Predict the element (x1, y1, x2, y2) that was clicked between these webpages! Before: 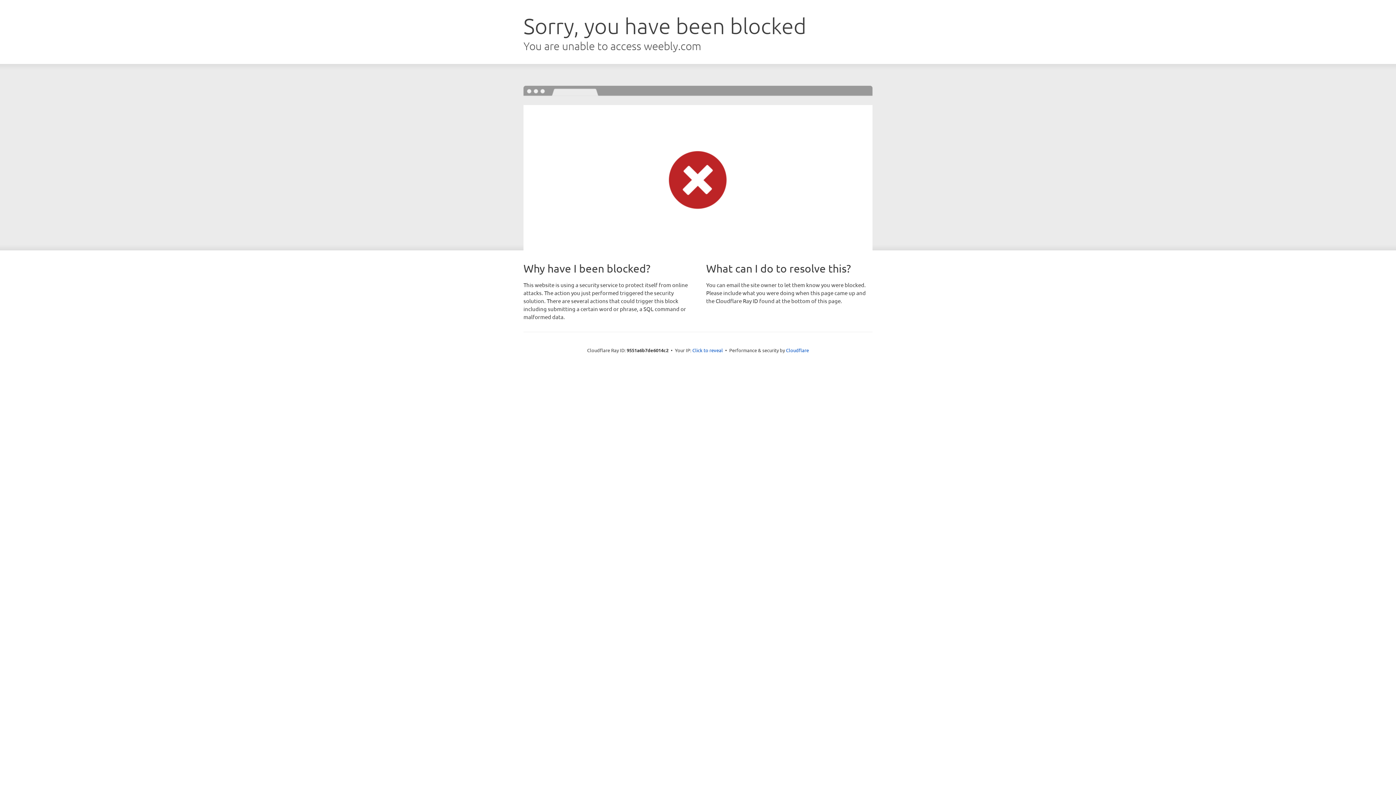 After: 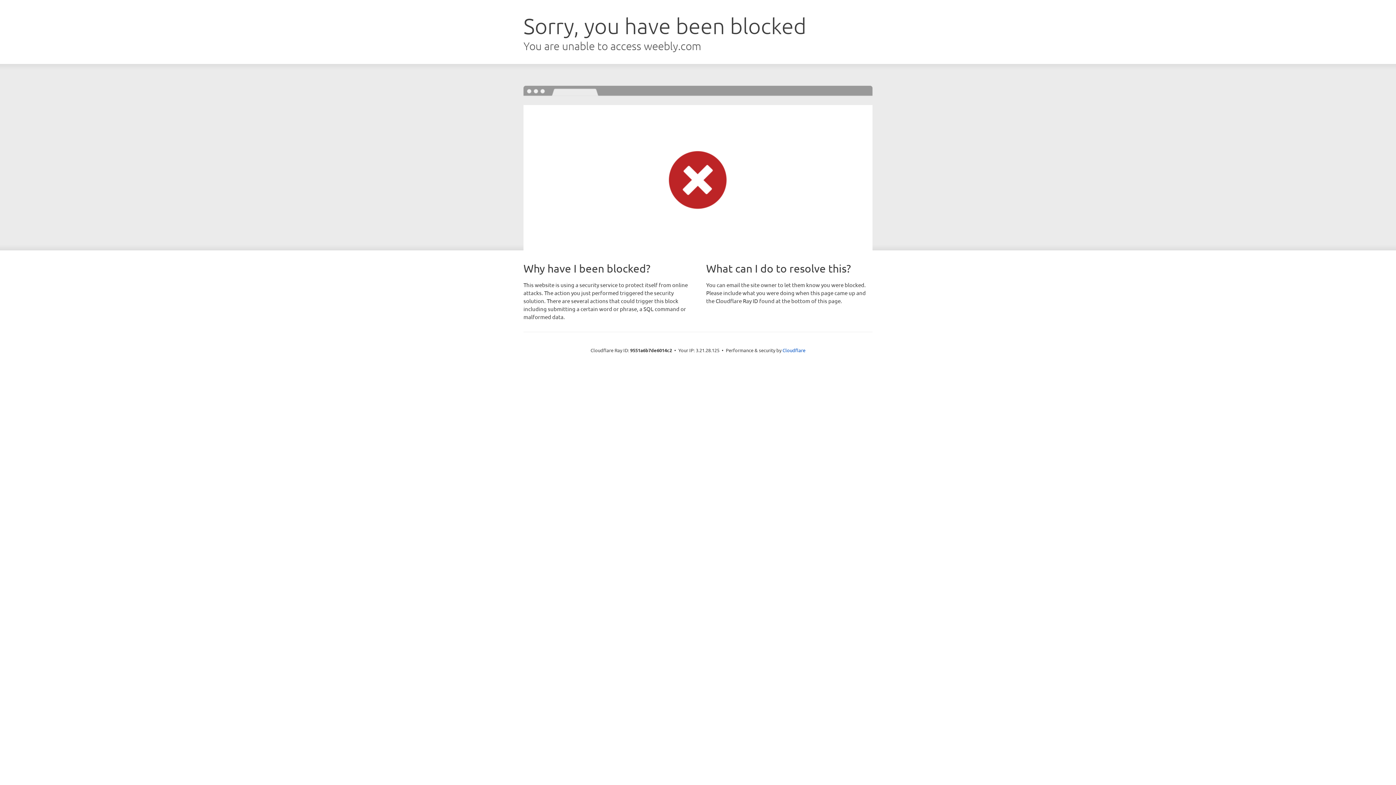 Action: label: Click to reveal bbox: (692, 346, 723, 353)